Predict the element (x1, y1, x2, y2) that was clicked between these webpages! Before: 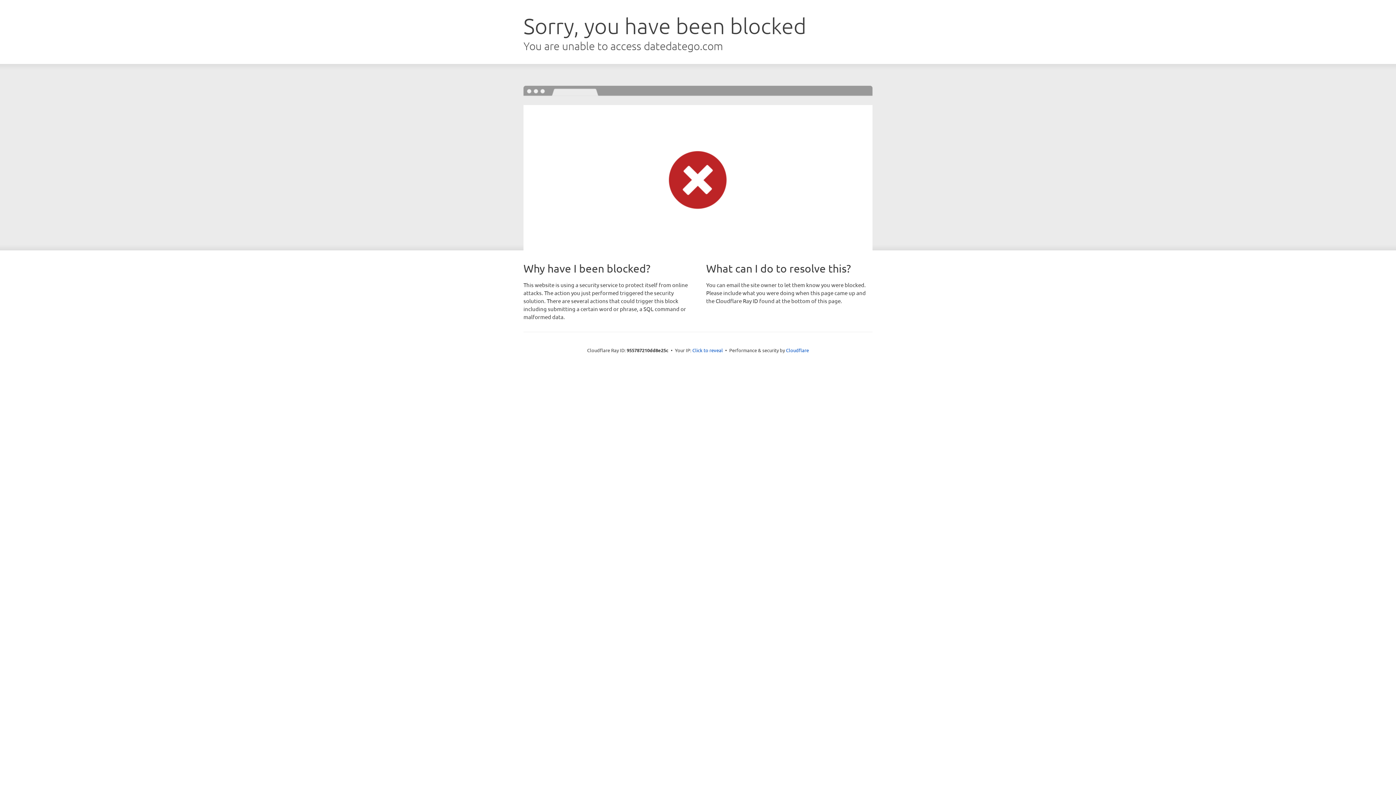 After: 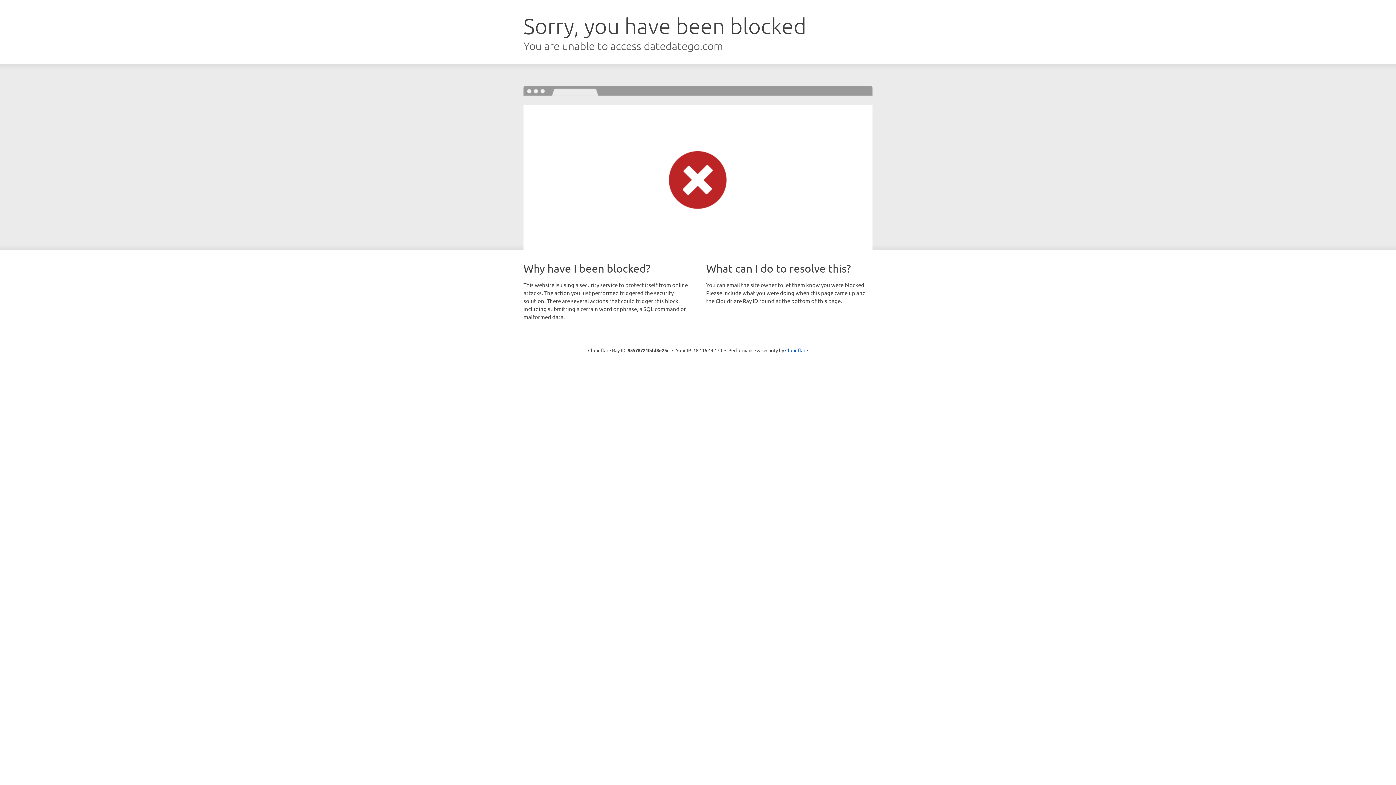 Action: label: Click to reveal bbox: (692, 346, 723, 353)